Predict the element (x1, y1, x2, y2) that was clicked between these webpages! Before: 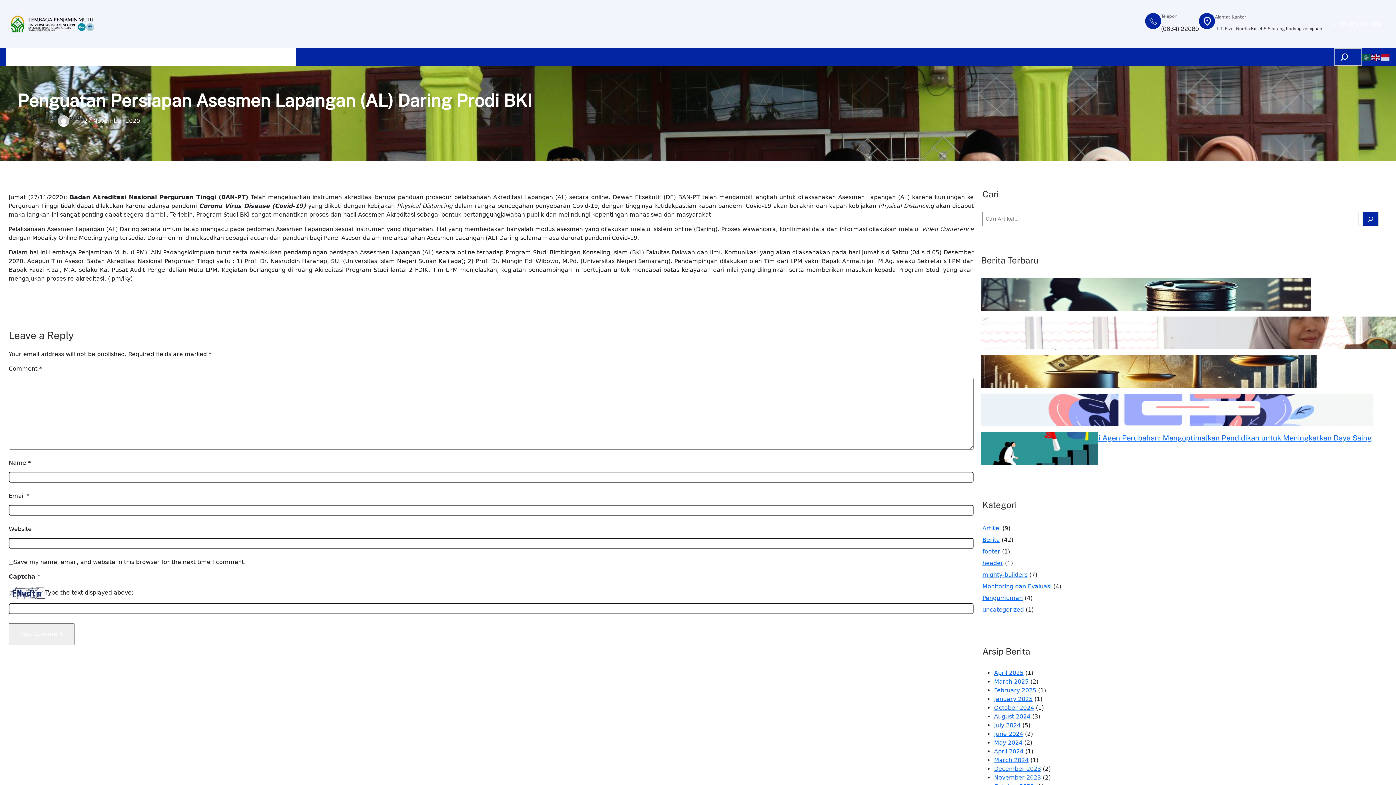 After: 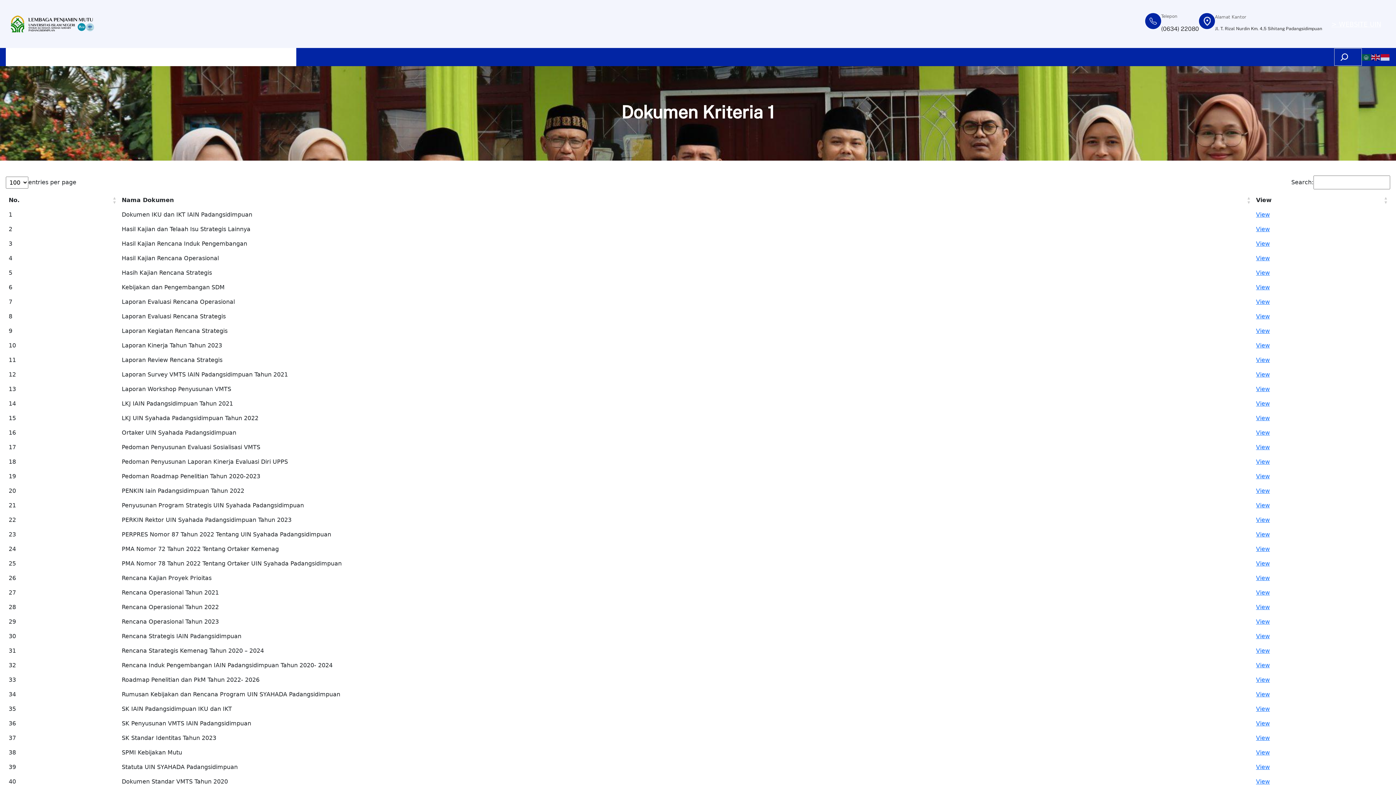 Action: bbox: (23, 48, 90, 66) label: Dokumen Akreditasi PT